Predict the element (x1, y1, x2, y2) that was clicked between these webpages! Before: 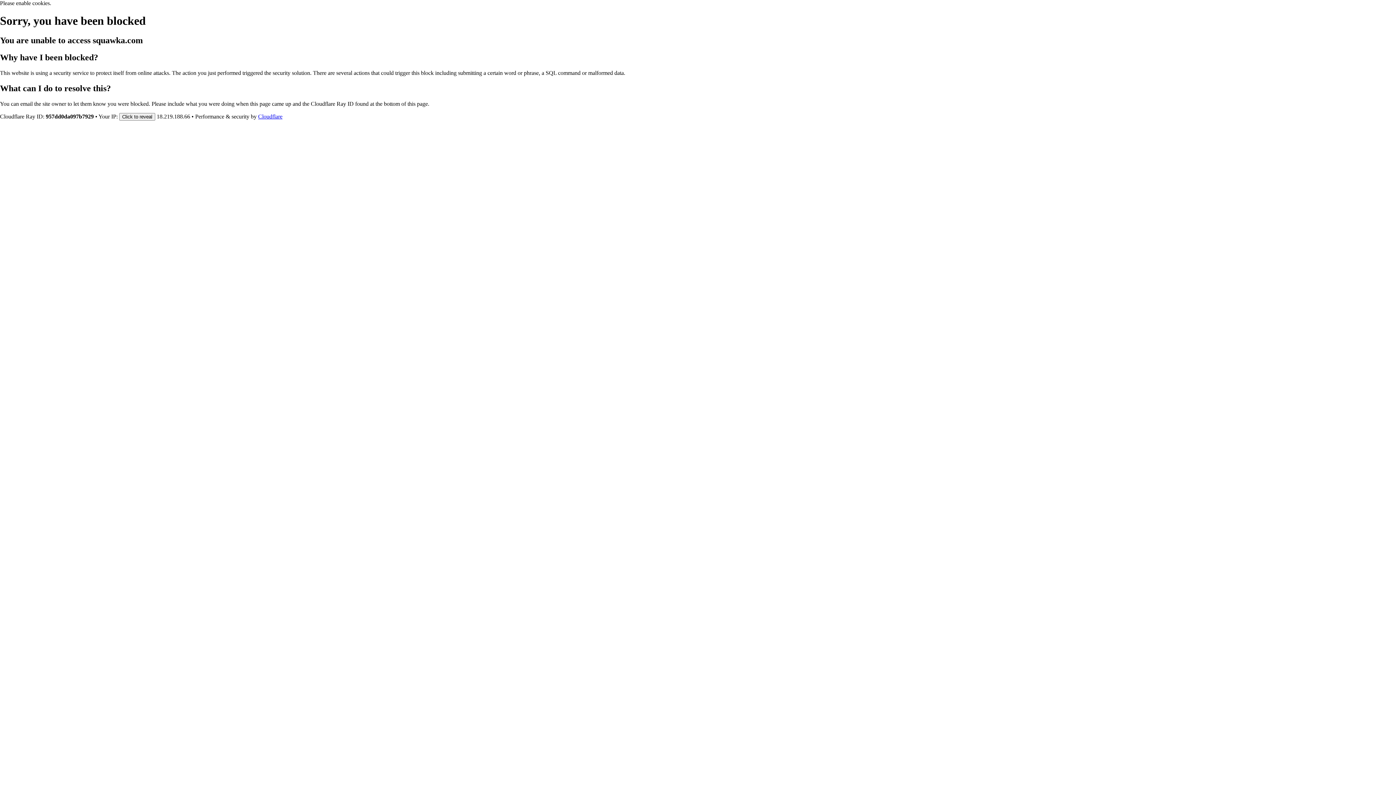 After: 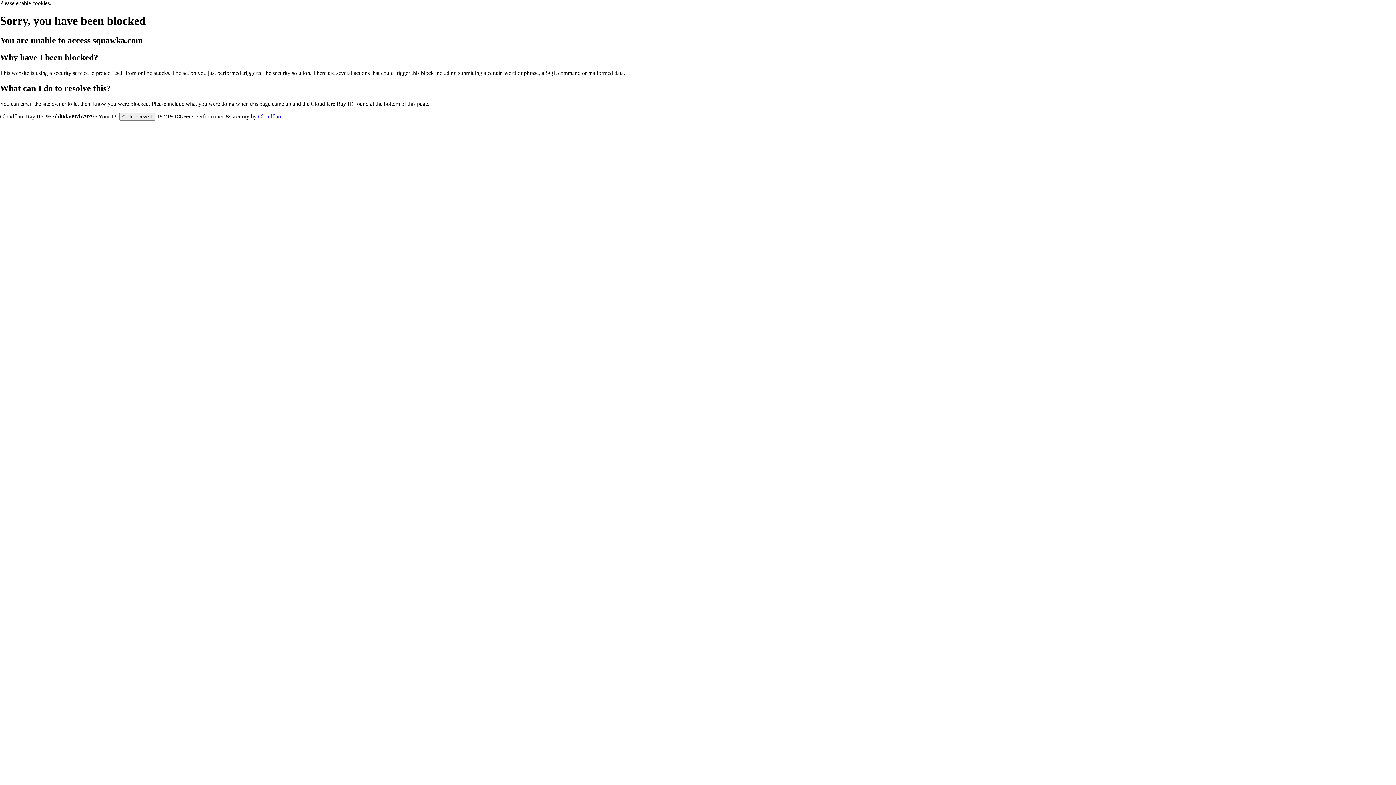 Action: label: Cloudflare bbox: (258, 113, 282, 119)